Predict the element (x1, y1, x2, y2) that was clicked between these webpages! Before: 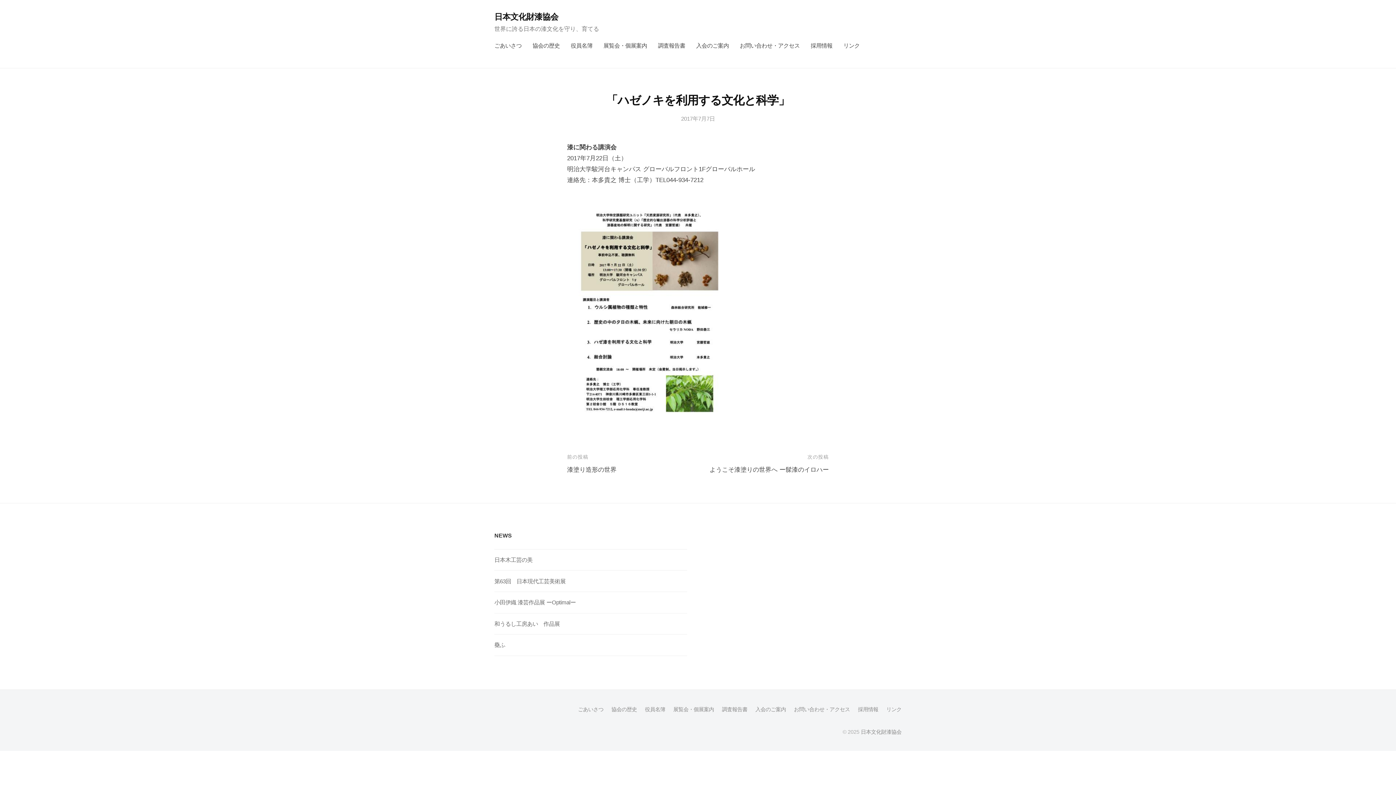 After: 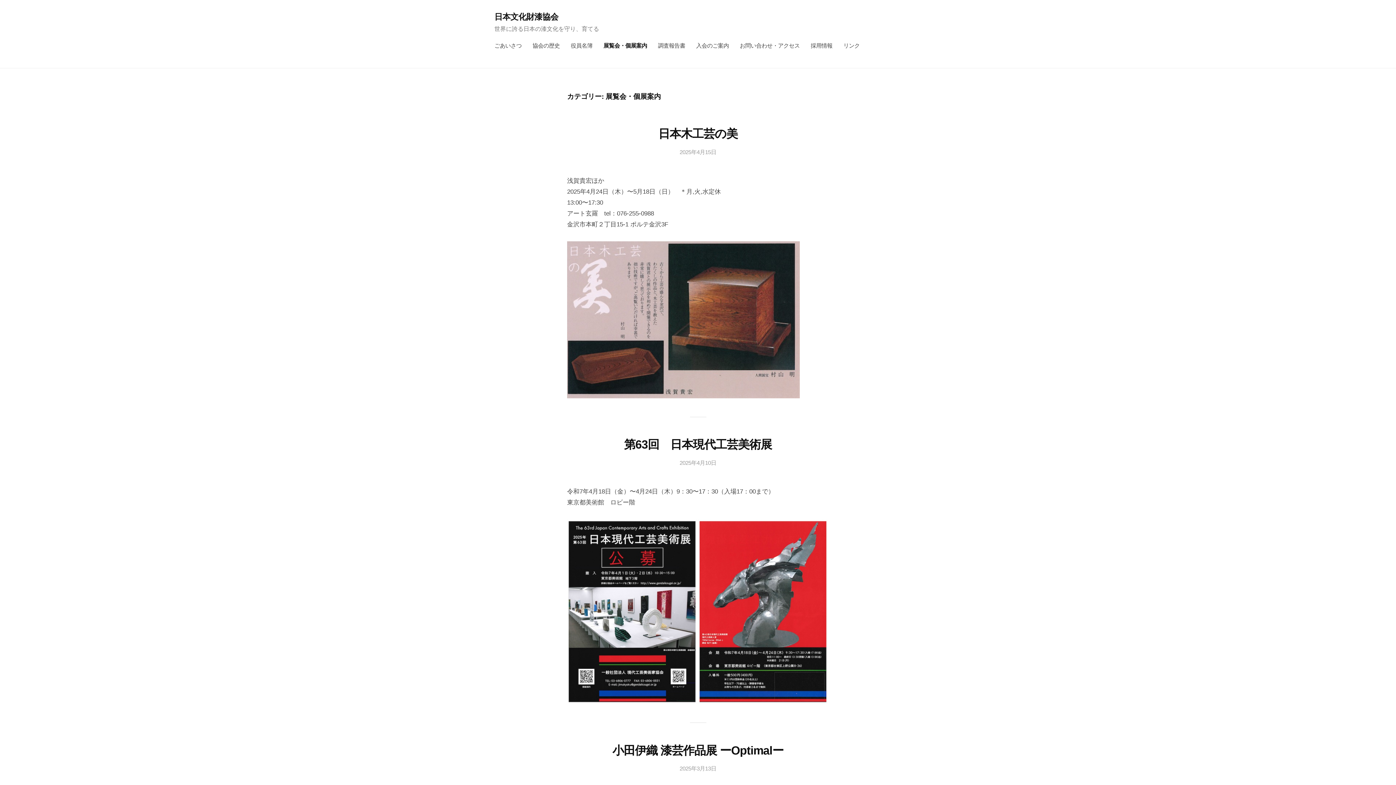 Action: bbox: (673, 706, 714, 712) label: 展覧会・個展案内